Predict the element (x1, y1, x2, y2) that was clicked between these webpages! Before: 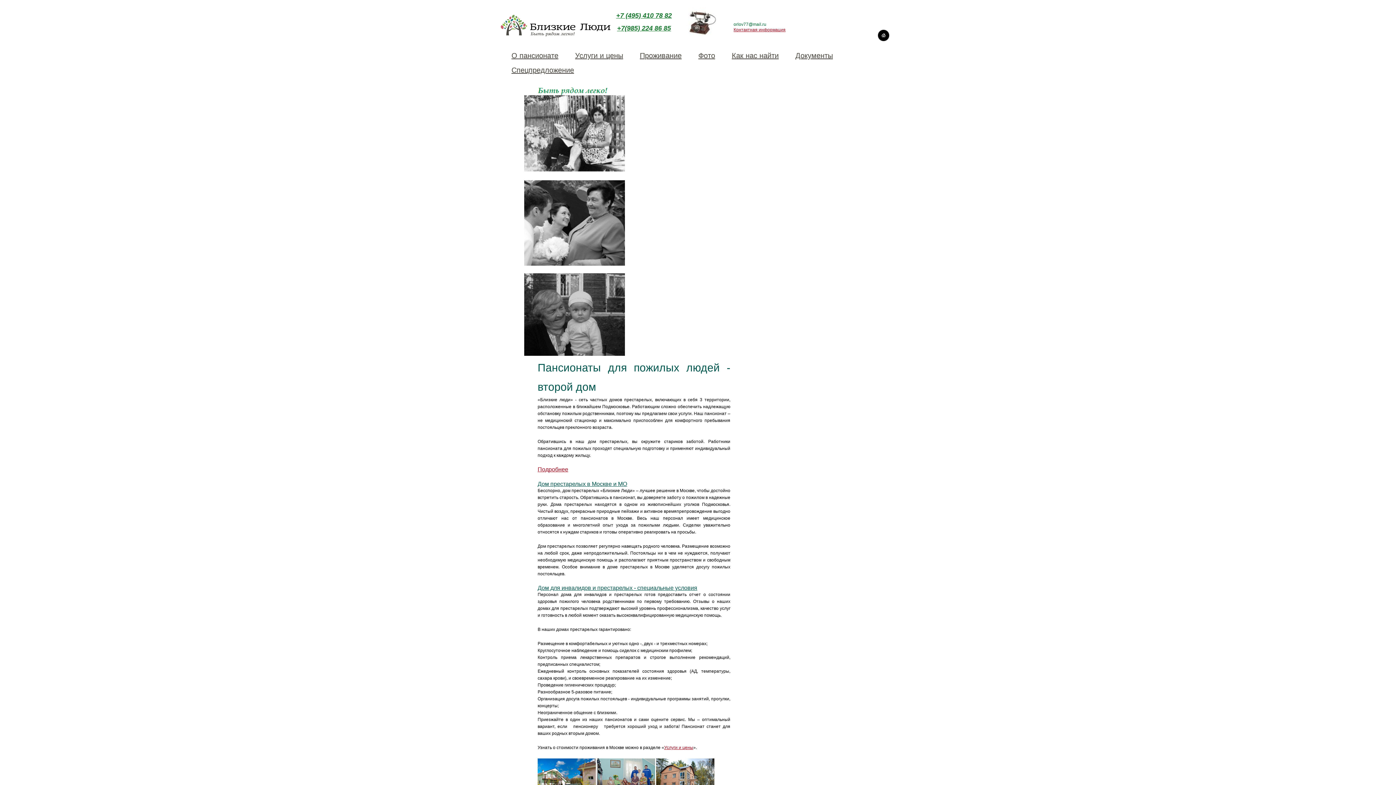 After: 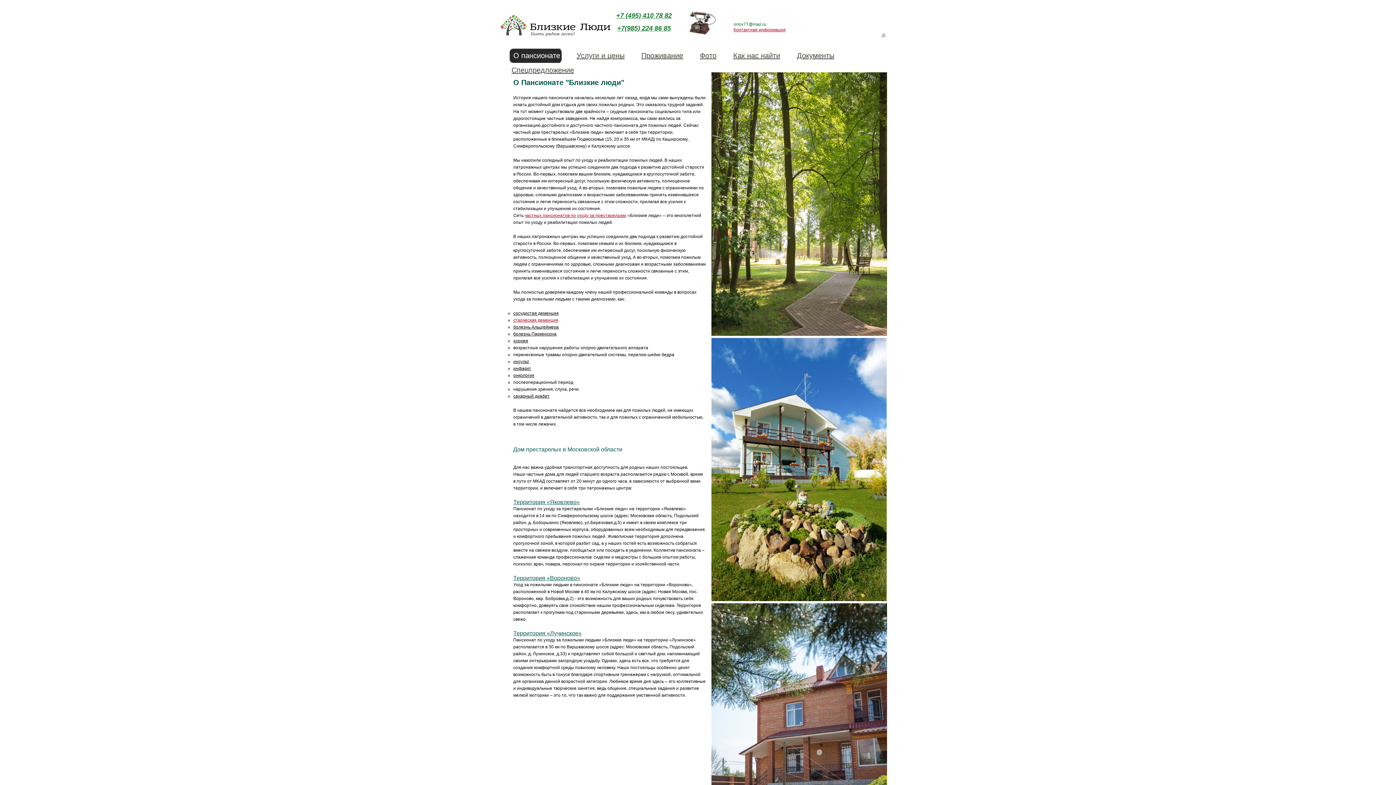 Action: bbox: (509, 49, 560, 61) label: О пансионате